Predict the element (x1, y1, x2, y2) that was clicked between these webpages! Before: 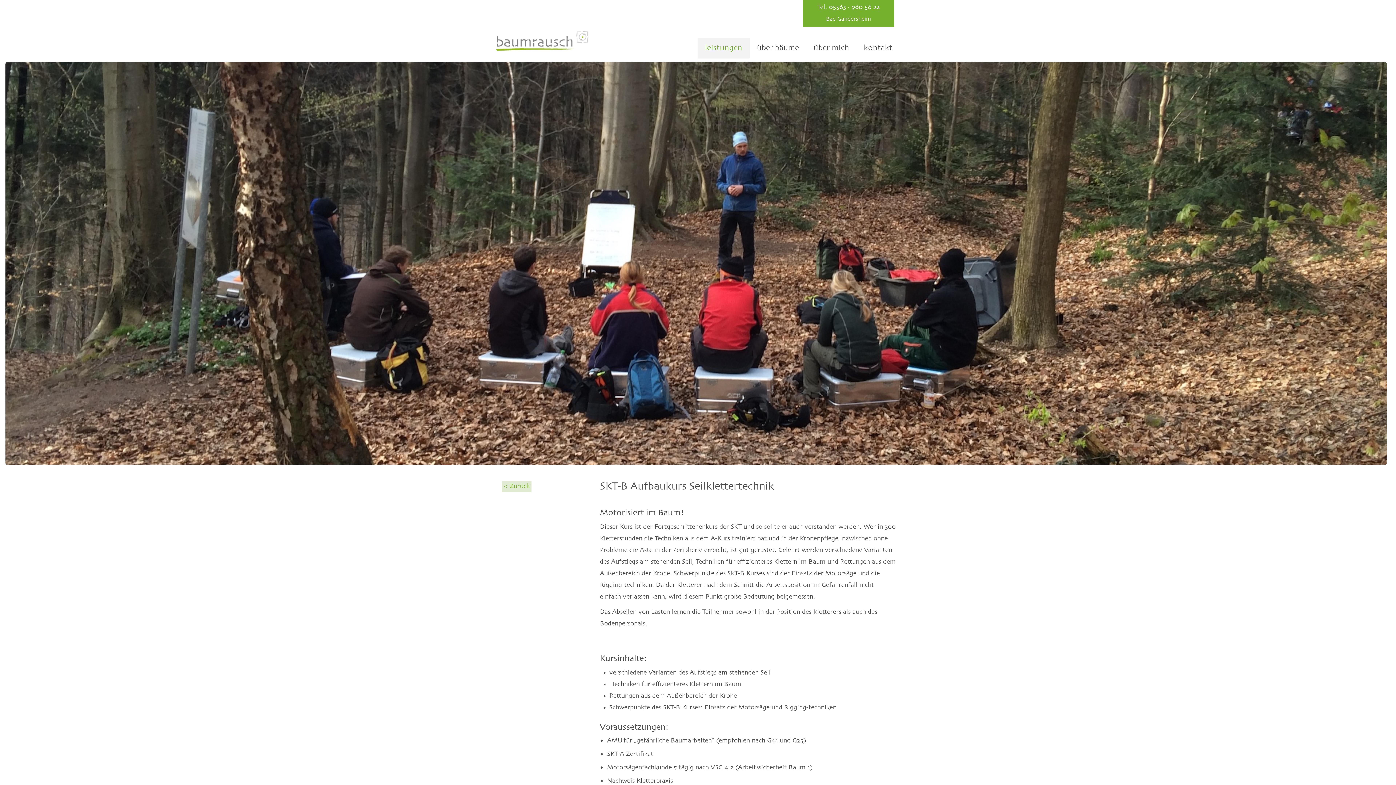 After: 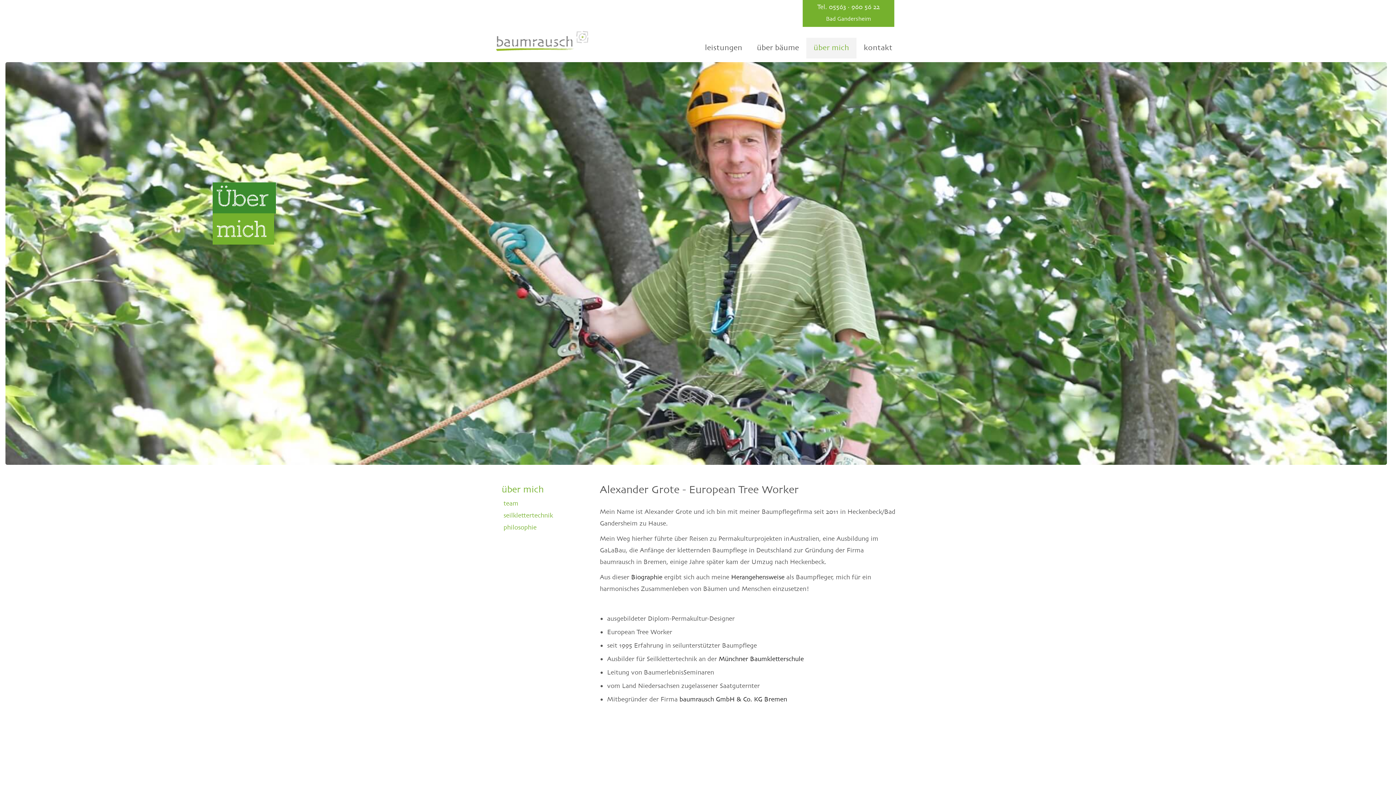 Action: label: über mich bbox: (806, 37, 856, 58)